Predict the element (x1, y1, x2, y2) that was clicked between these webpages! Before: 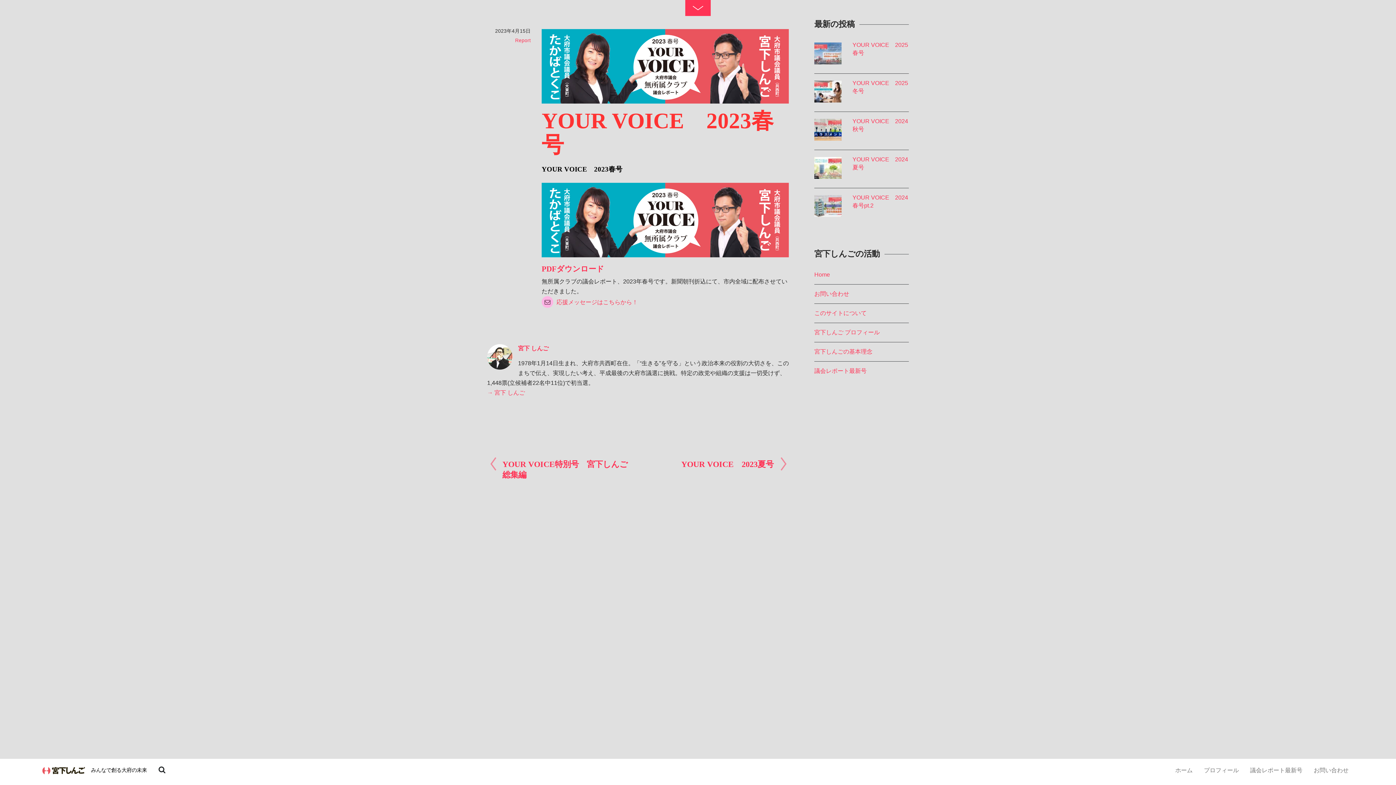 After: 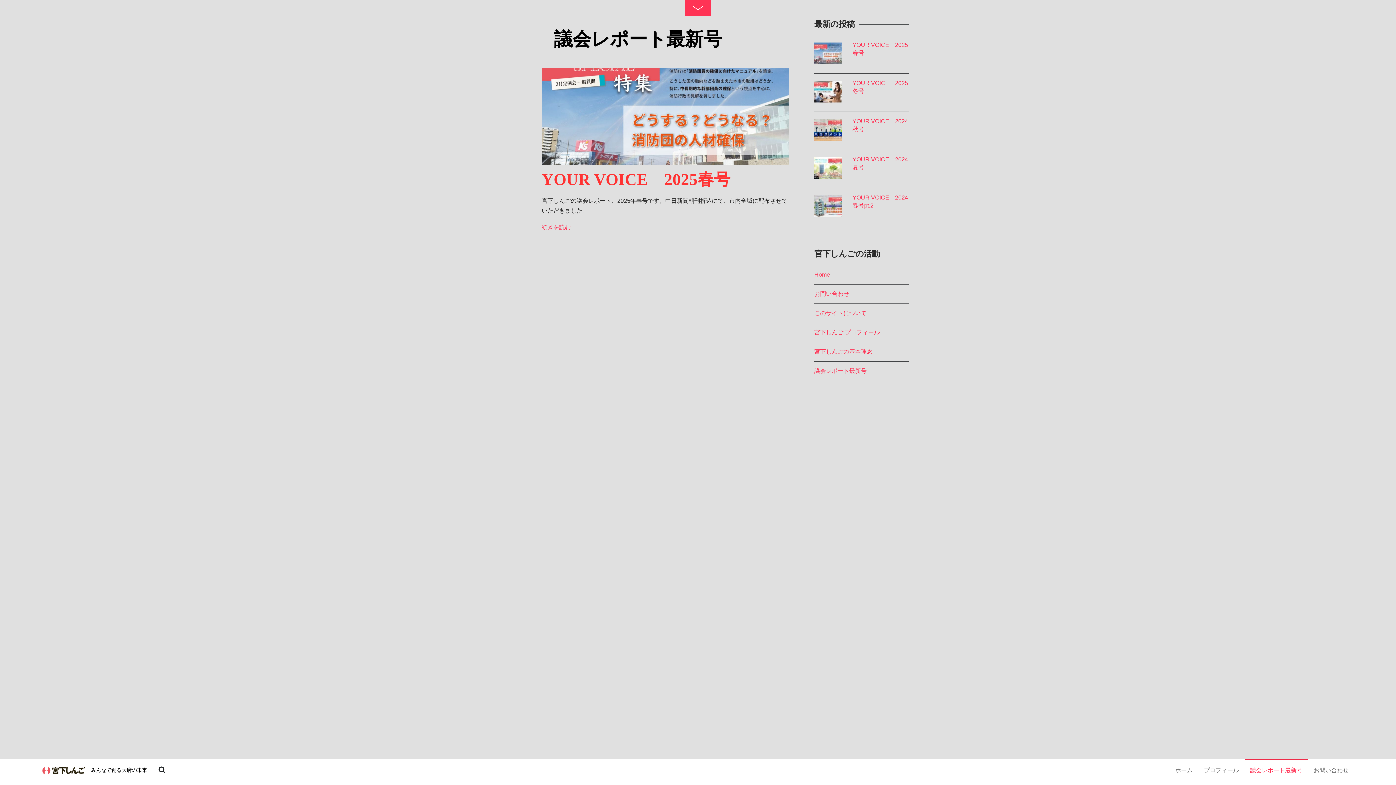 Action: bbox: (814, 368, 866, 374) label: 議会レポート最新号